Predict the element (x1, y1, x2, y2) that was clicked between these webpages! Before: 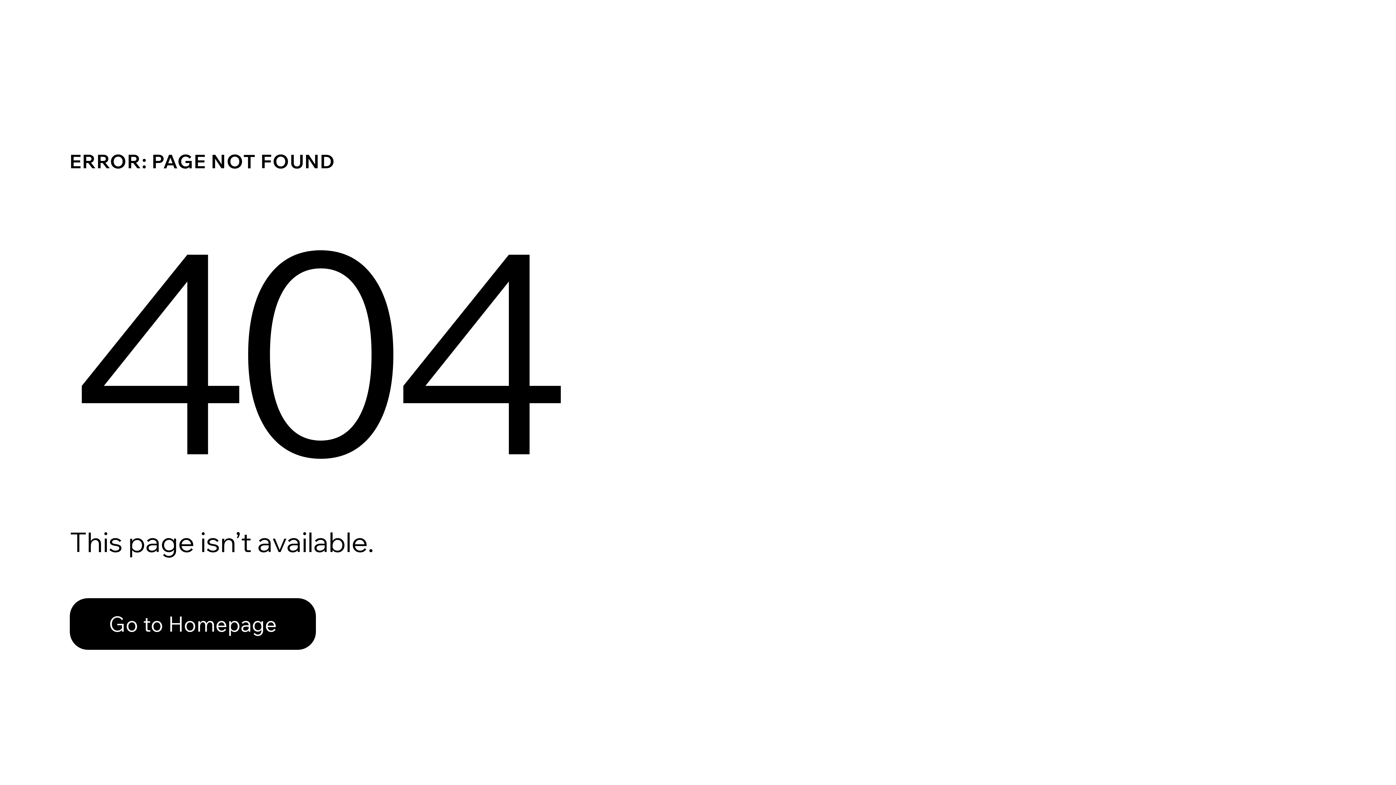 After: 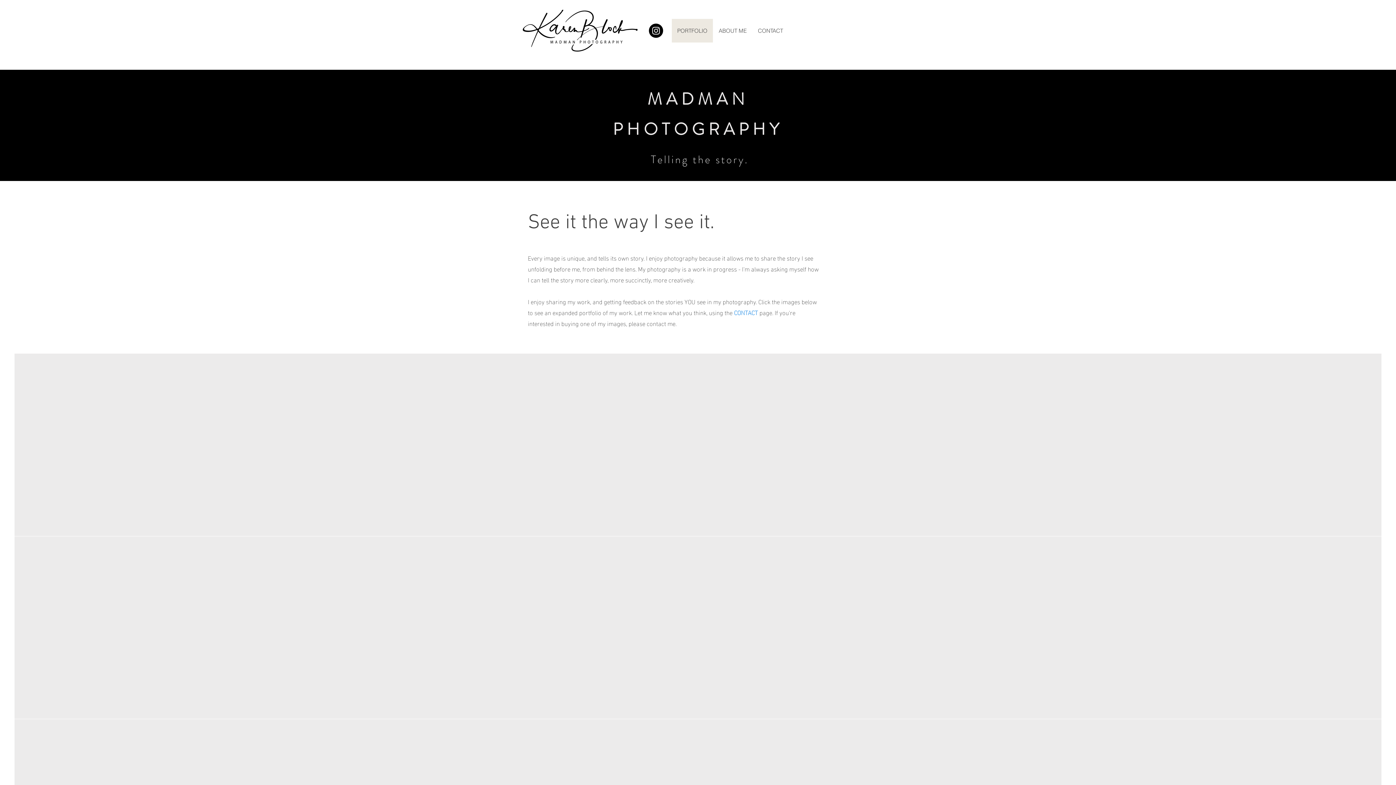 Action: bbox: (69, 582, 768, 659) label: Go to Homepage